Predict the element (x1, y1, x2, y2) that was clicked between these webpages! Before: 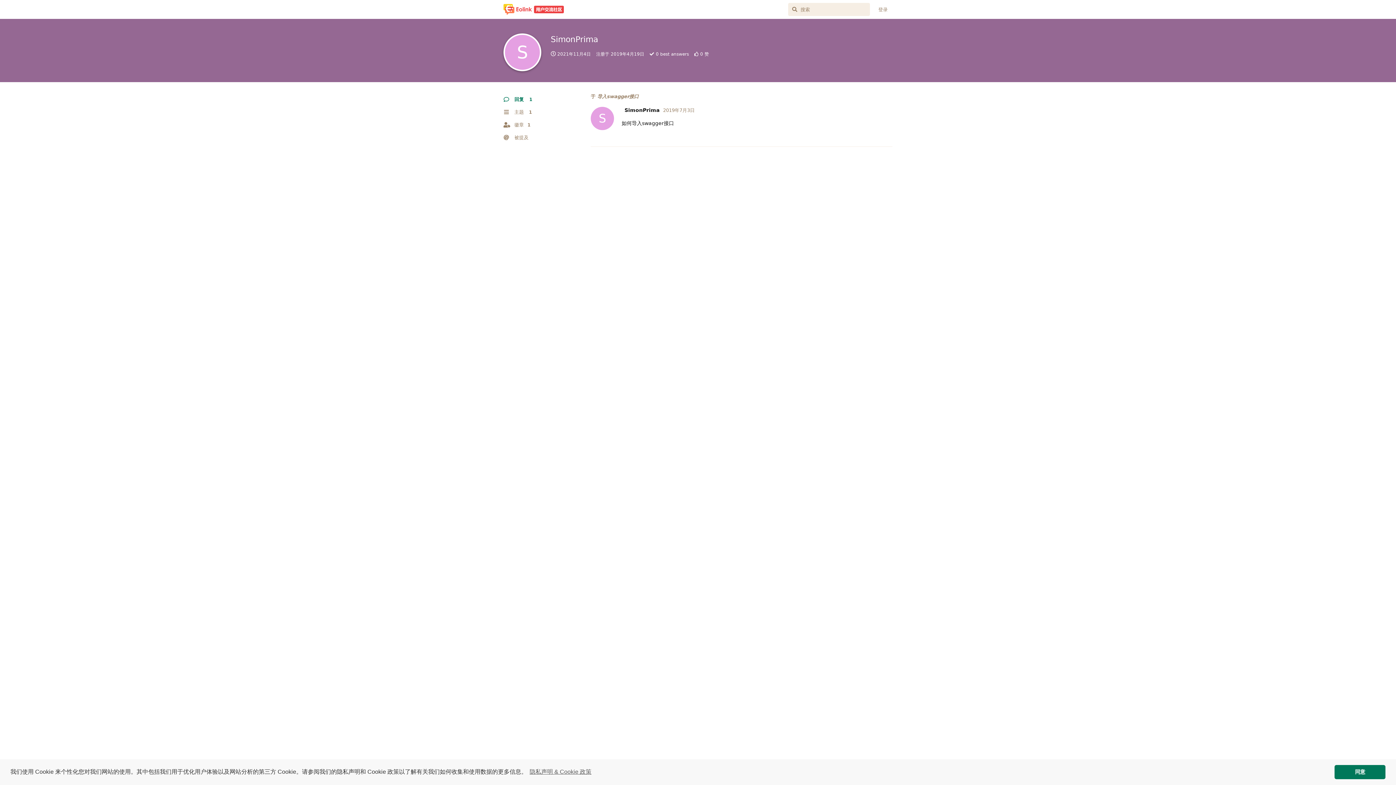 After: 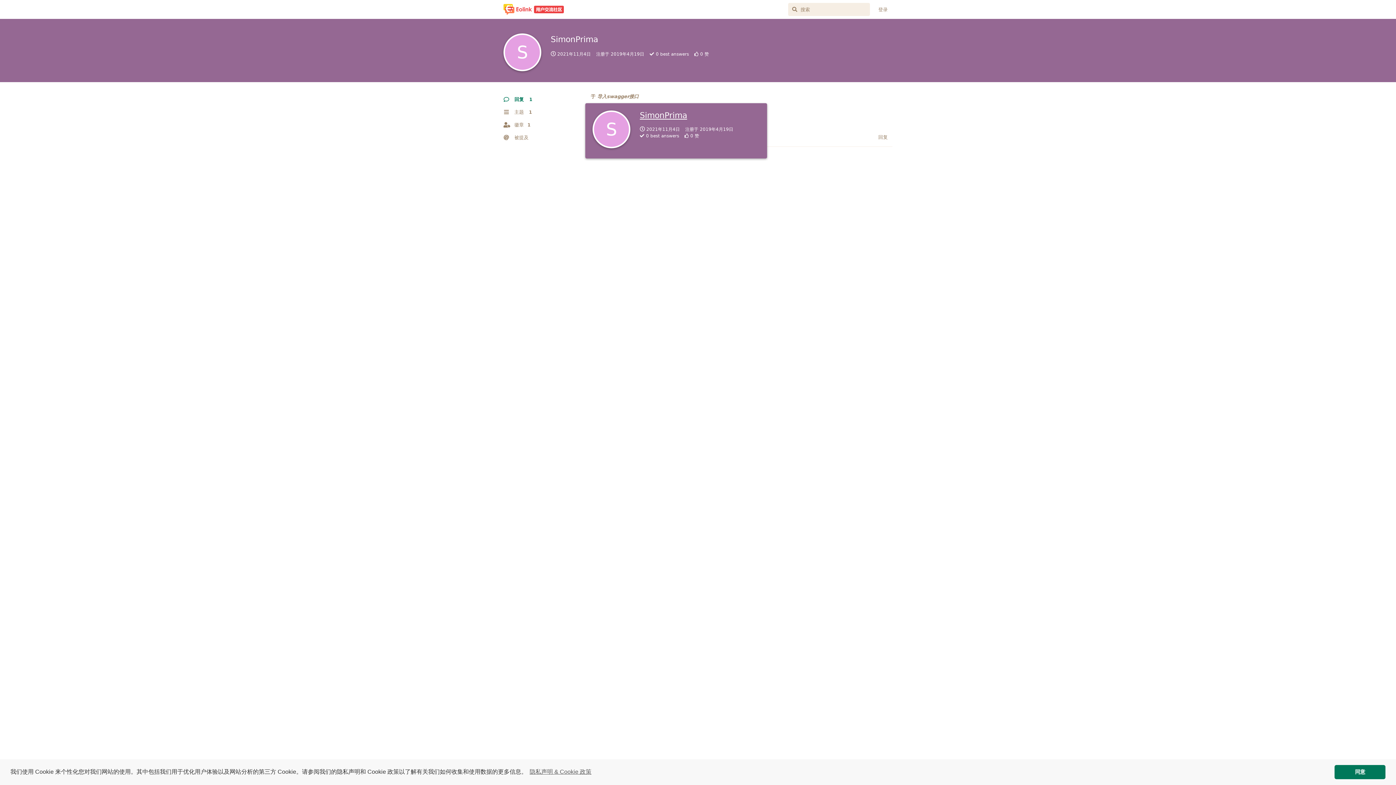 Action: label: S
SimonPrima bbox: (624, 107, 659, 113)